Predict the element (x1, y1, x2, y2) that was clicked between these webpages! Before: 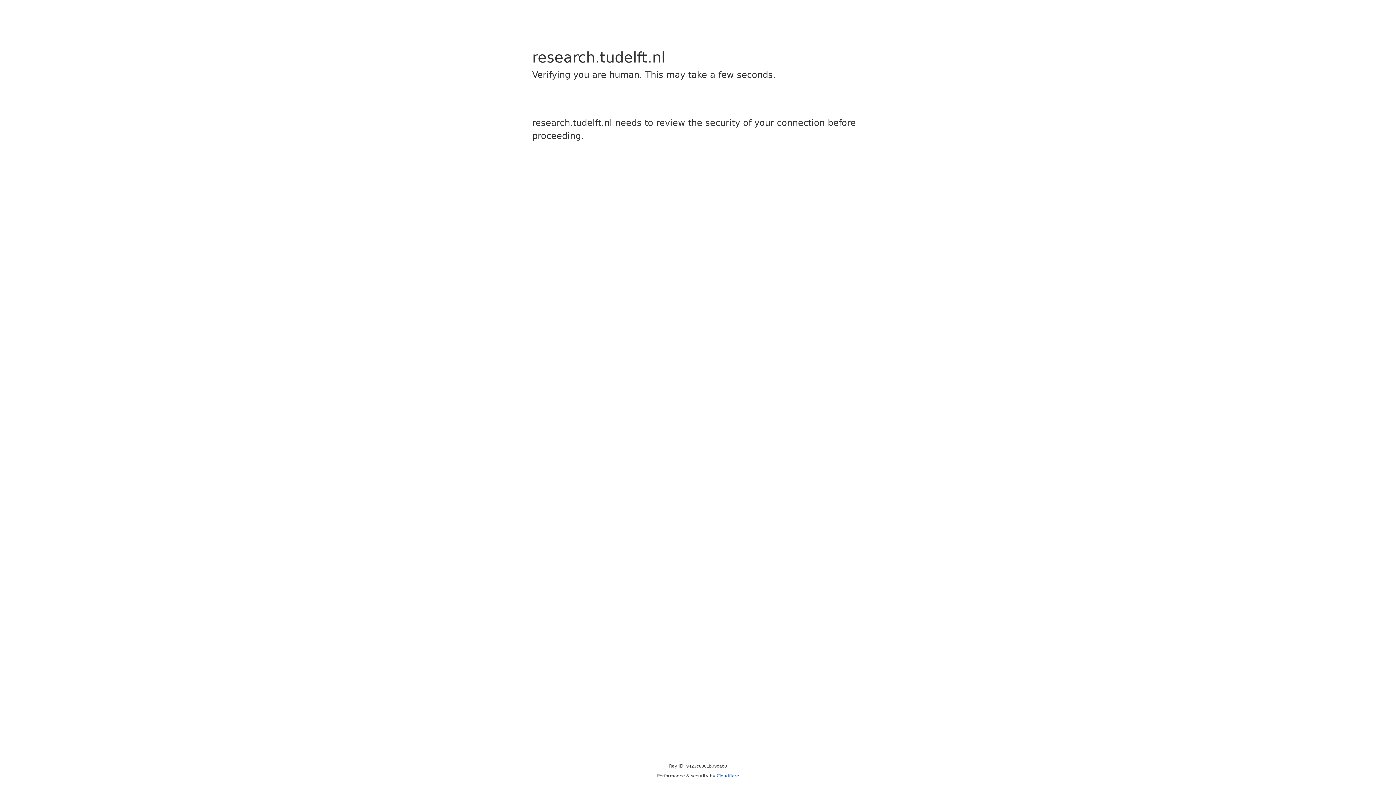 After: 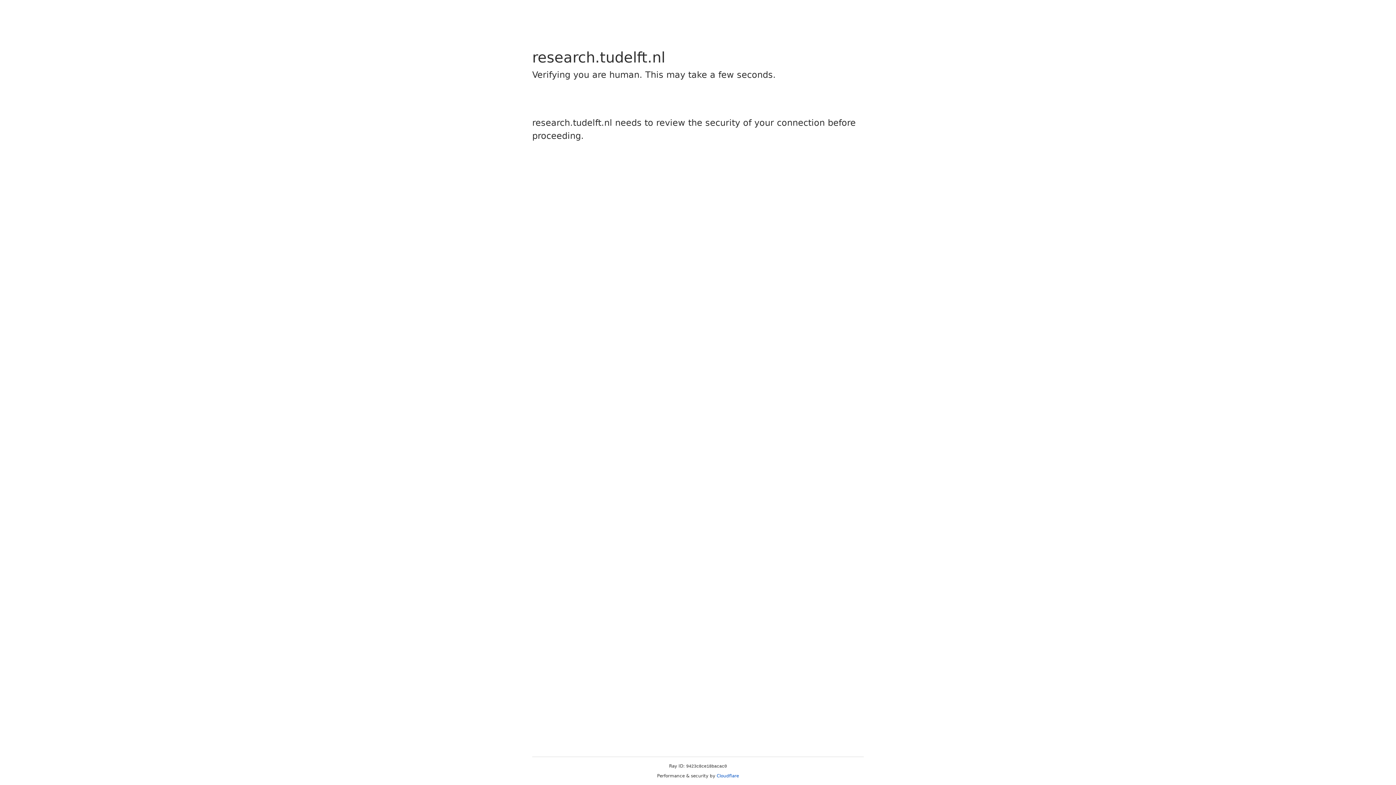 Action: bbox: (716, 773, 739, 778) label: Cloudflare